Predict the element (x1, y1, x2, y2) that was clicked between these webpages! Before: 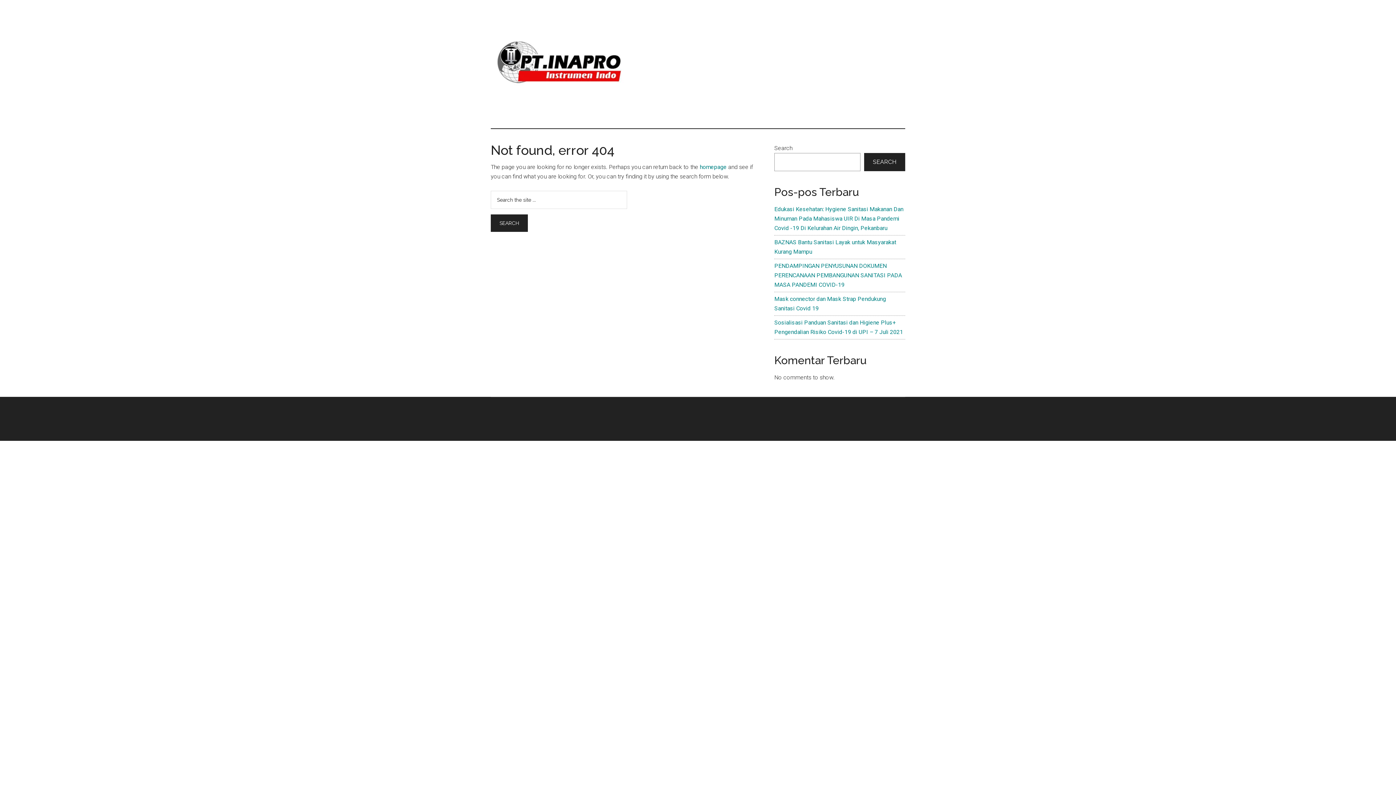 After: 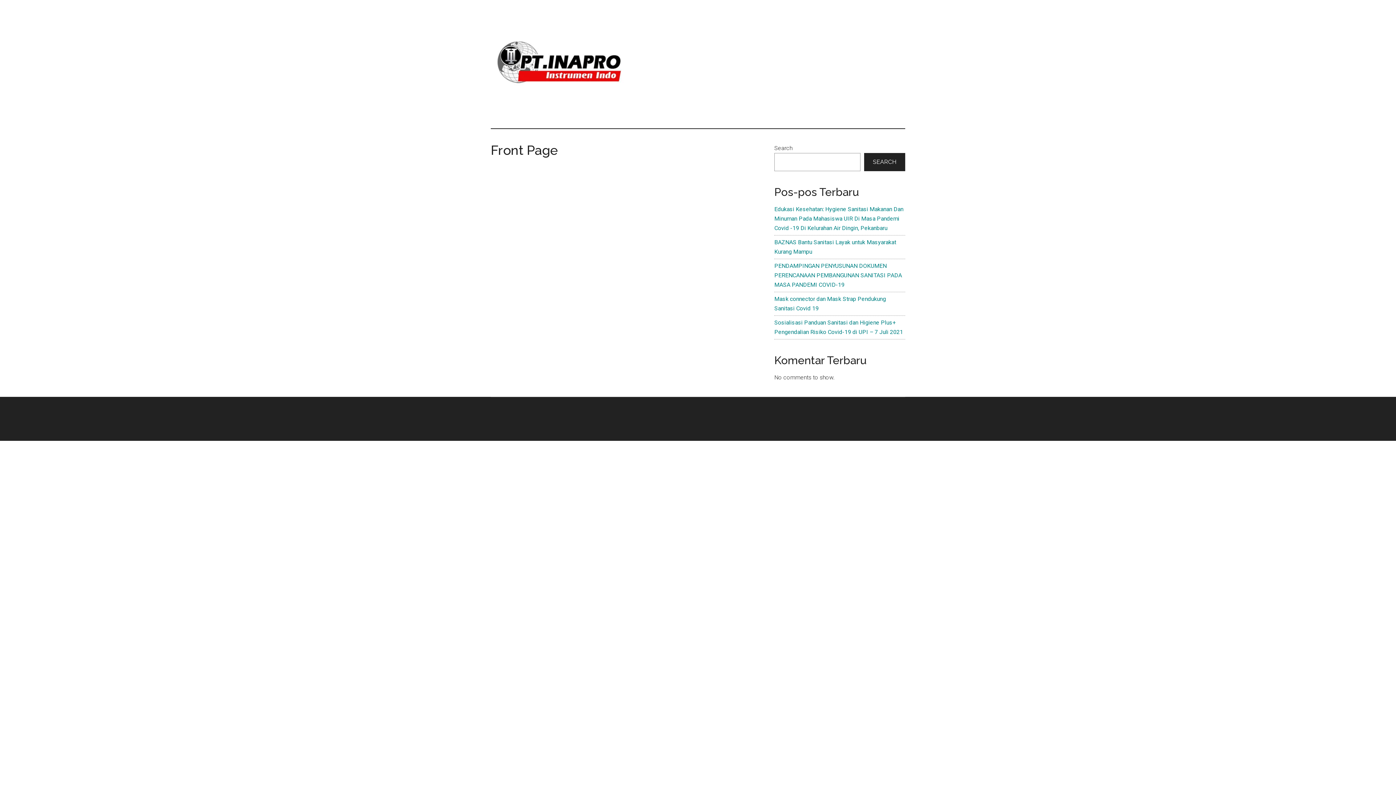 Action: bbox: (490, 109, 629, 116)